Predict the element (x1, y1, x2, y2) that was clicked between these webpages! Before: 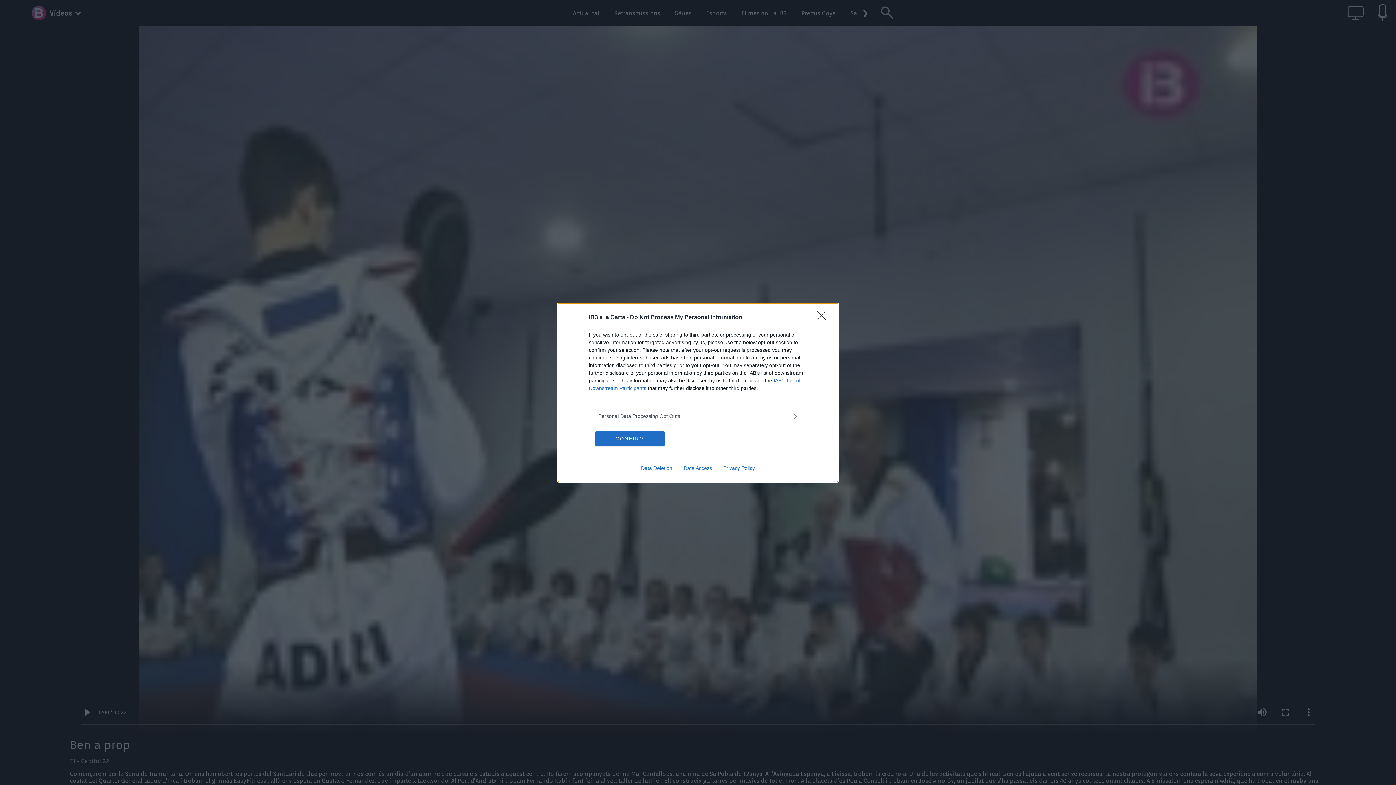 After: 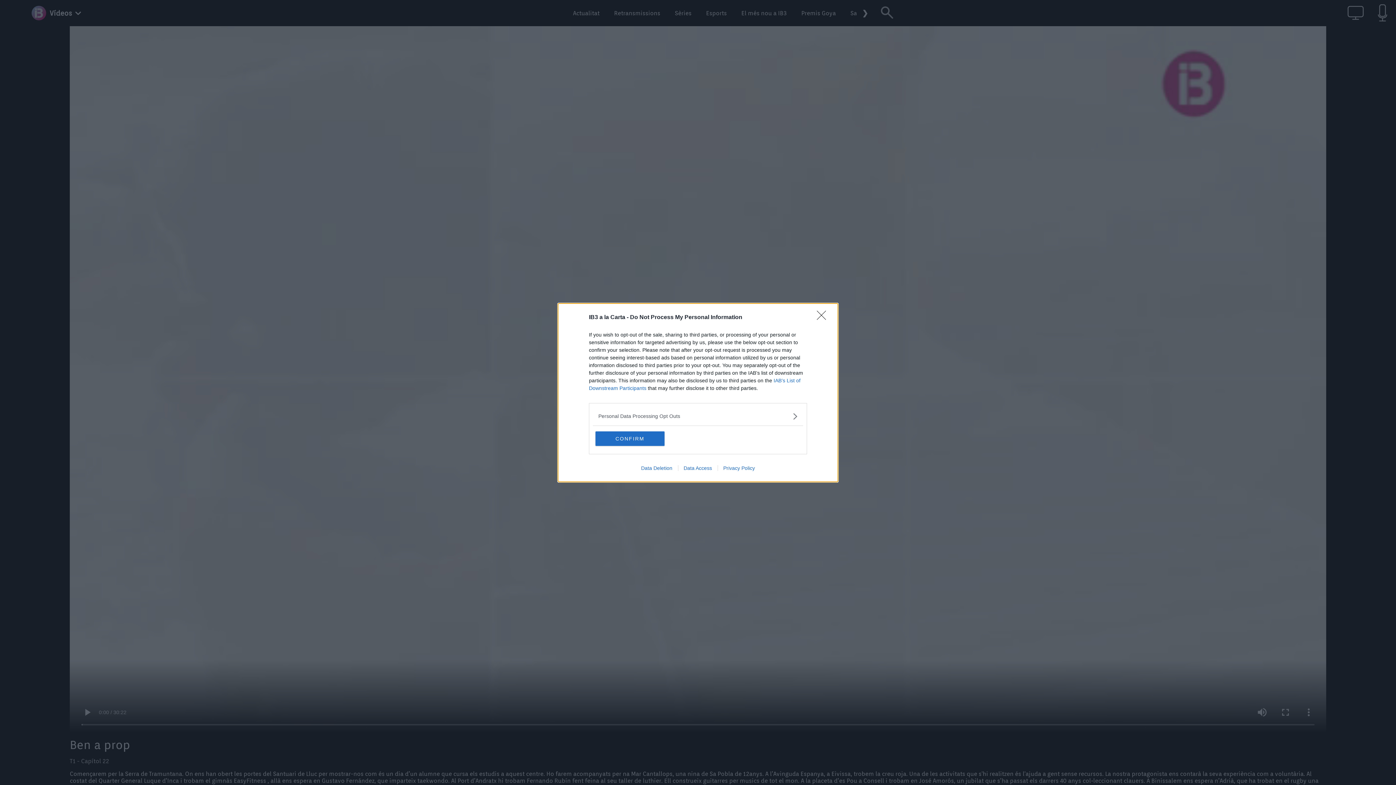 Action: label: Data Access bbox: (678, 465, 717, 471)